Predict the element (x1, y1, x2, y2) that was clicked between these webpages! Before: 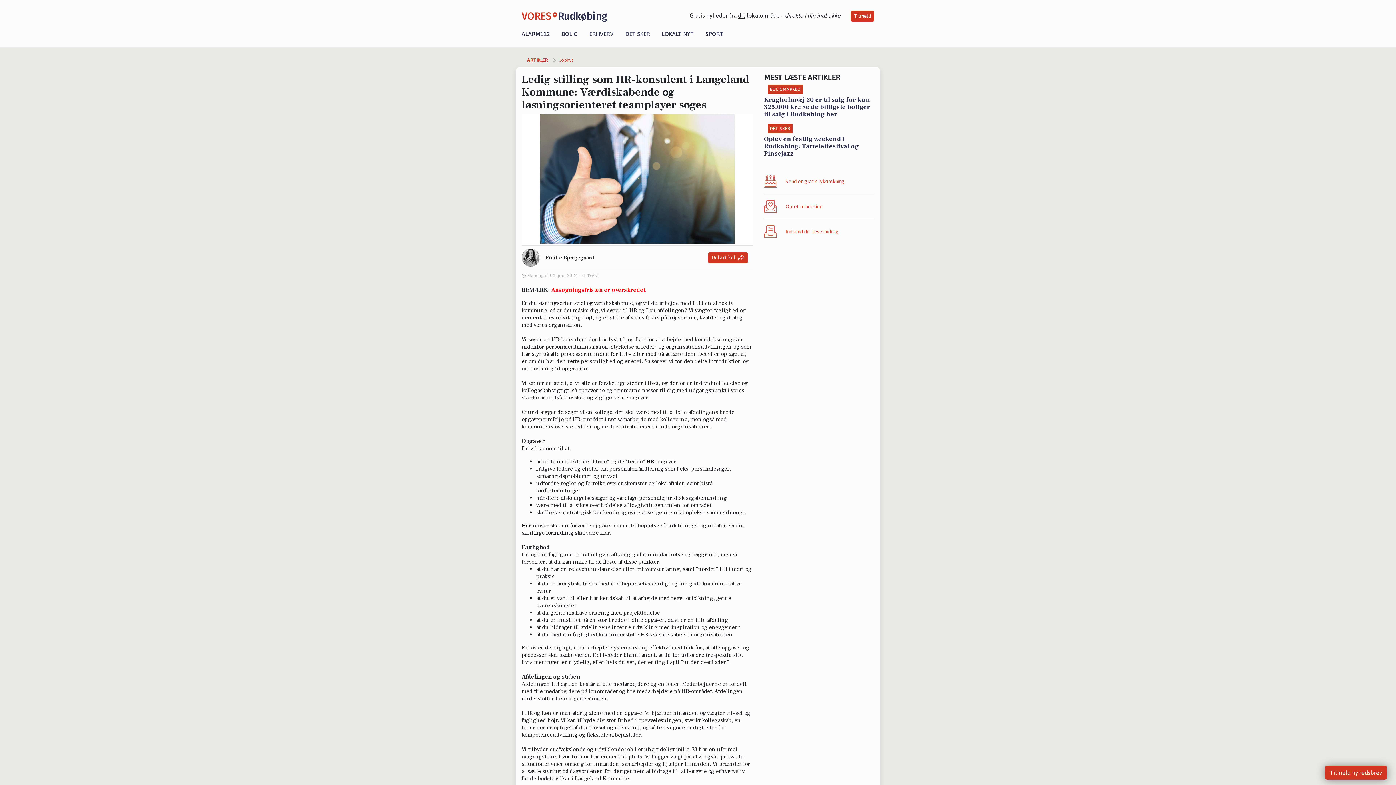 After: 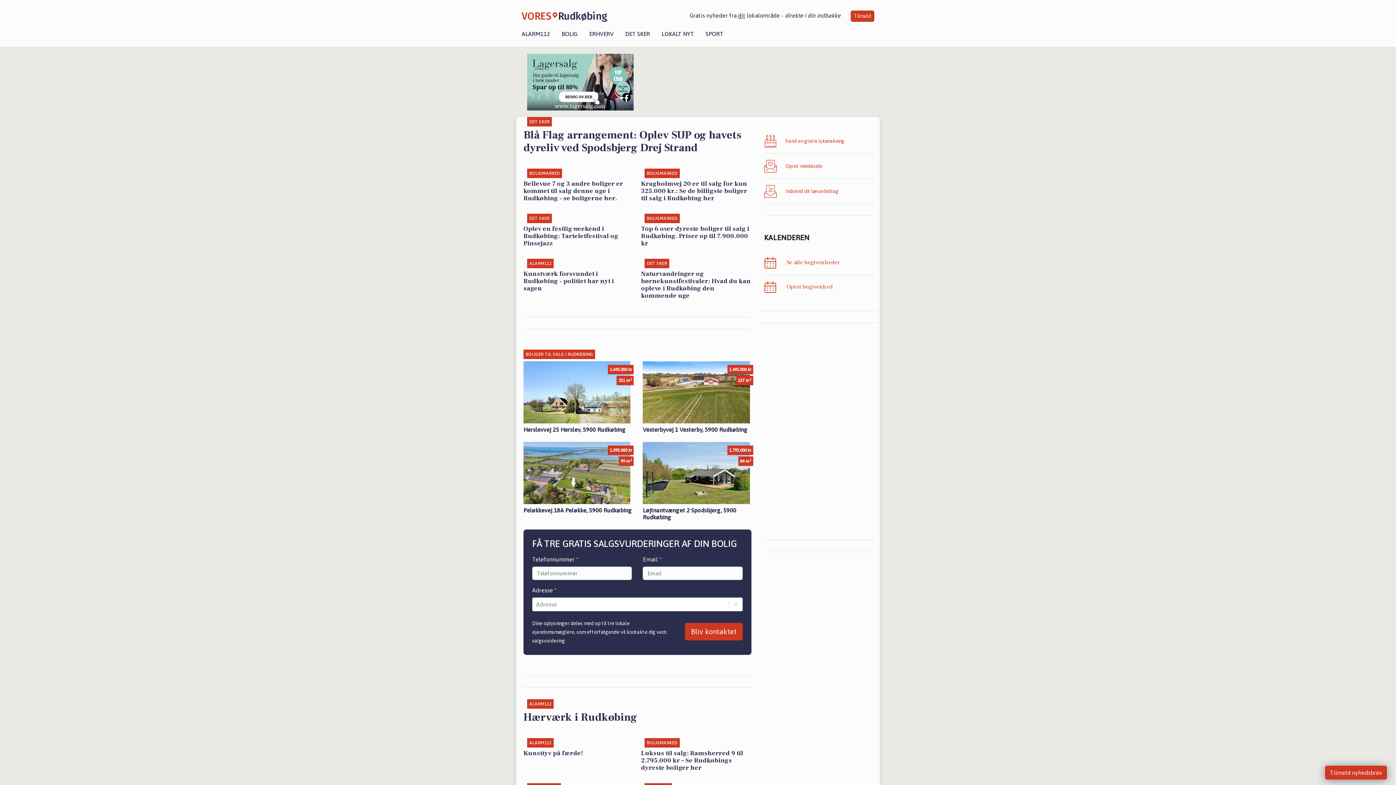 Action: label: VORES
Rudkøbing bbox: (521, 8, 607, 23)